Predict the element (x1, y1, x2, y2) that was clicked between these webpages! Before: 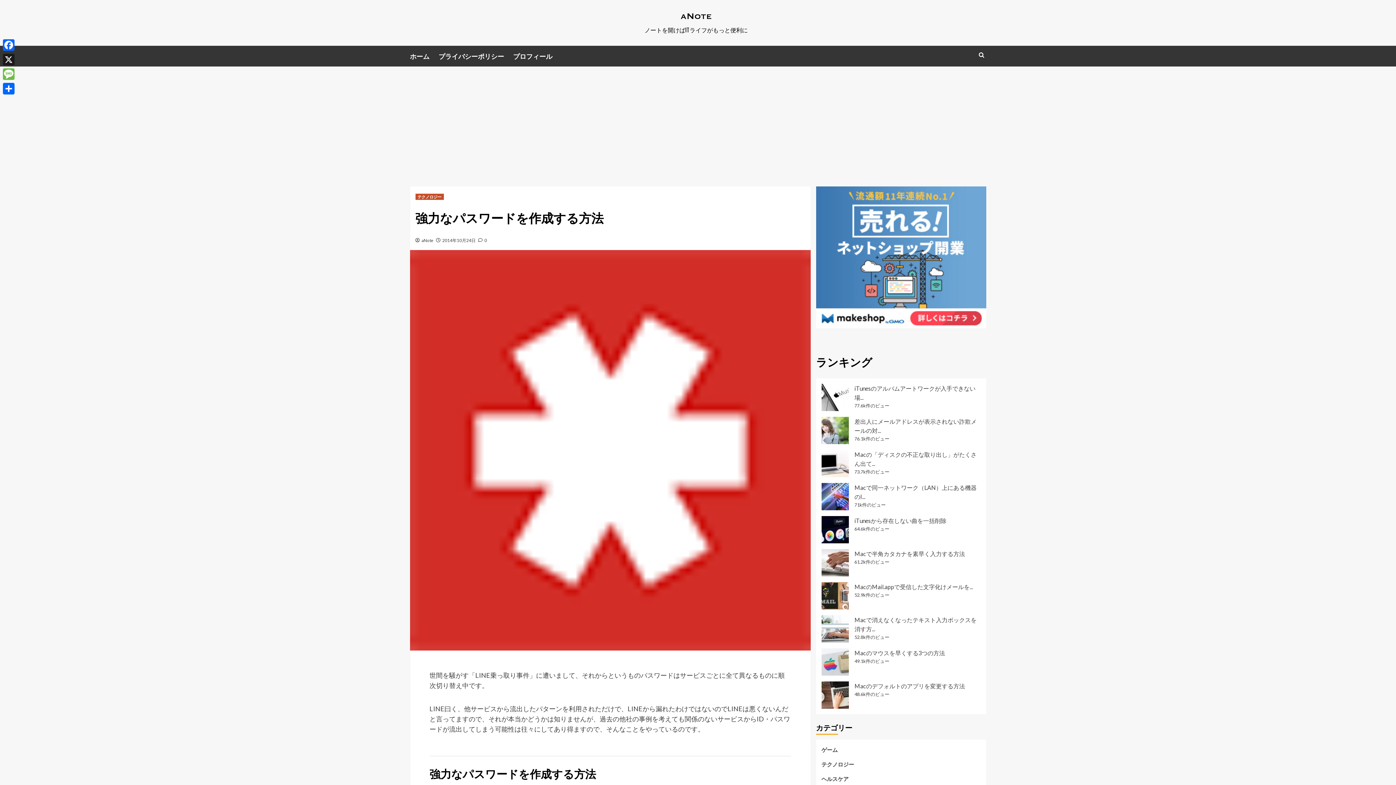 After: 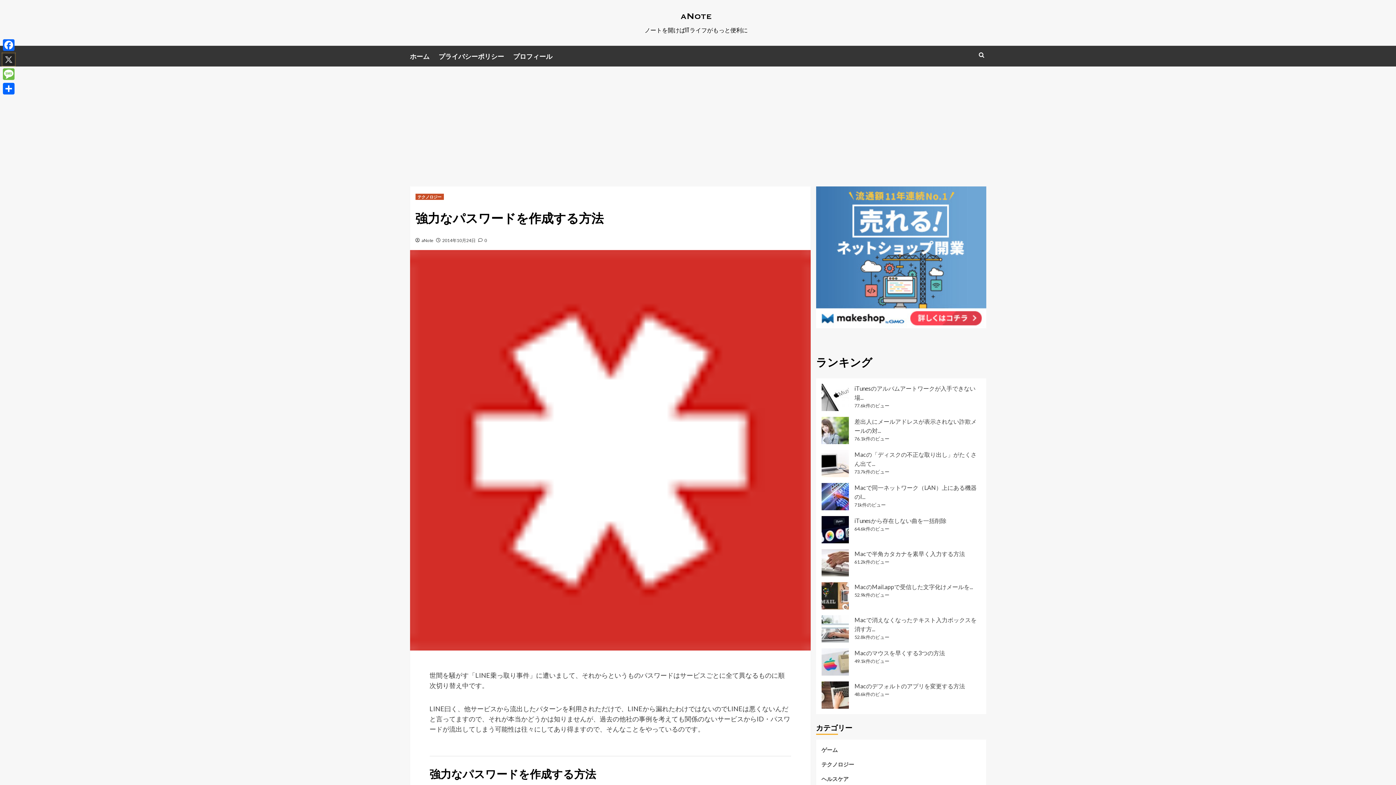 Action: label: X bbox: (1, 52, 16, 66)